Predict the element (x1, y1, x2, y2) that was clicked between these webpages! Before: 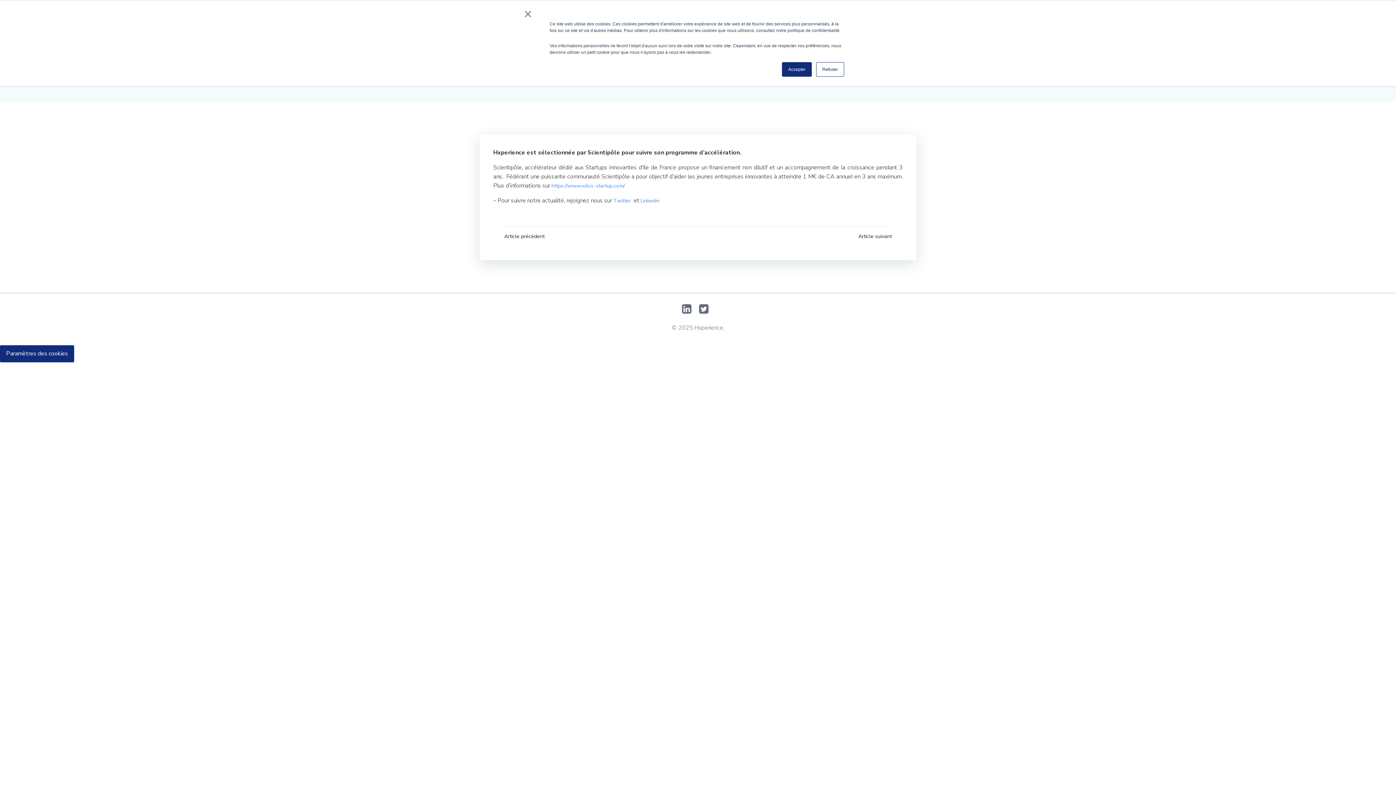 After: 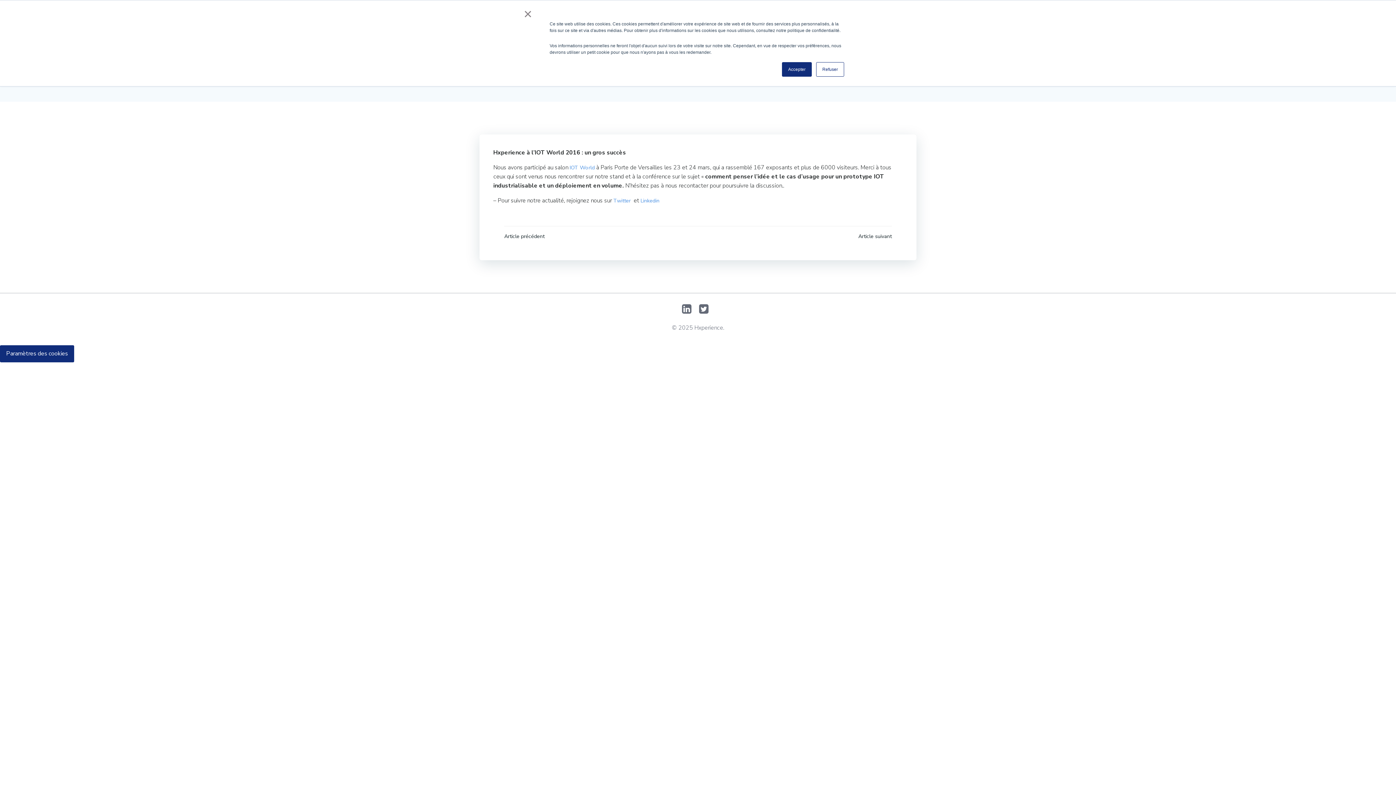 Action: bbox: (858, 232, 892, 240) label: Article suivant